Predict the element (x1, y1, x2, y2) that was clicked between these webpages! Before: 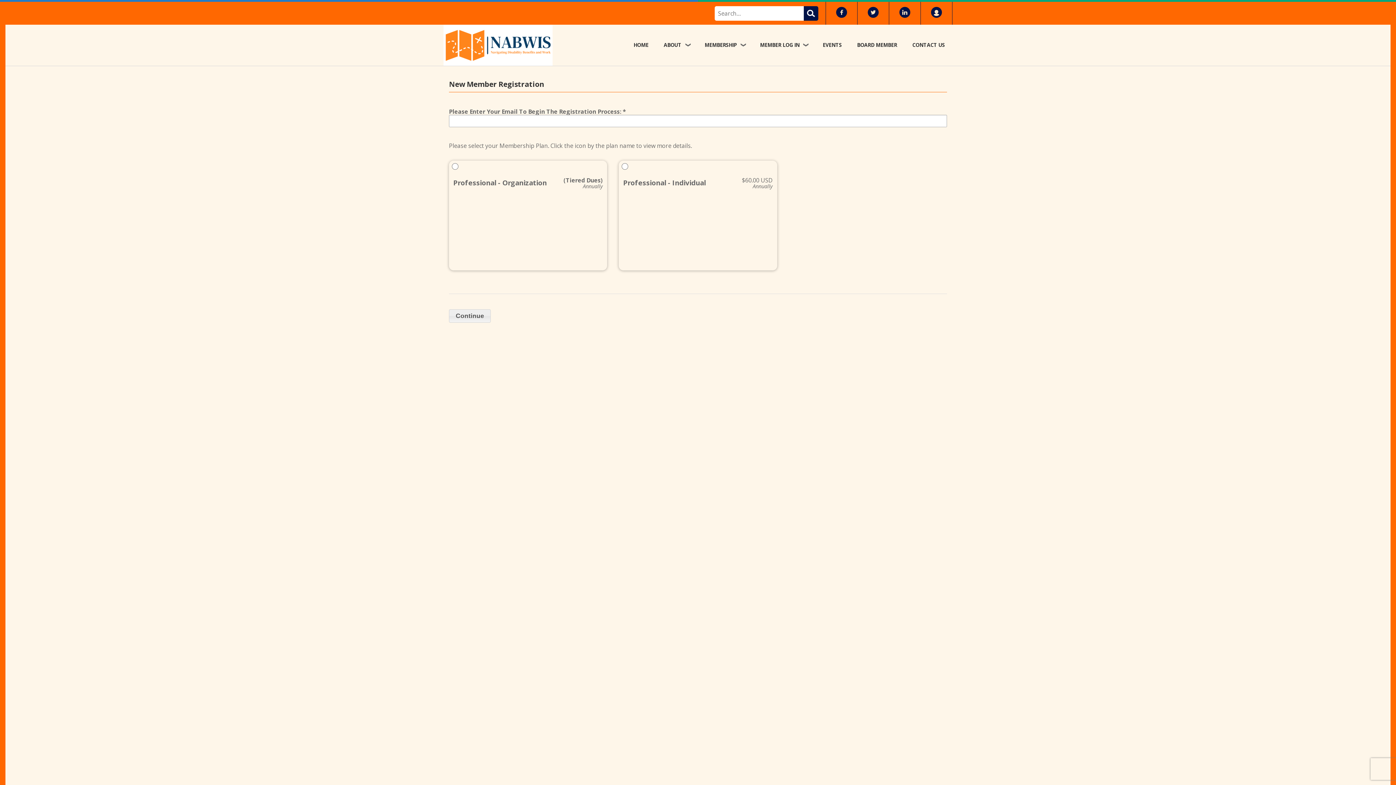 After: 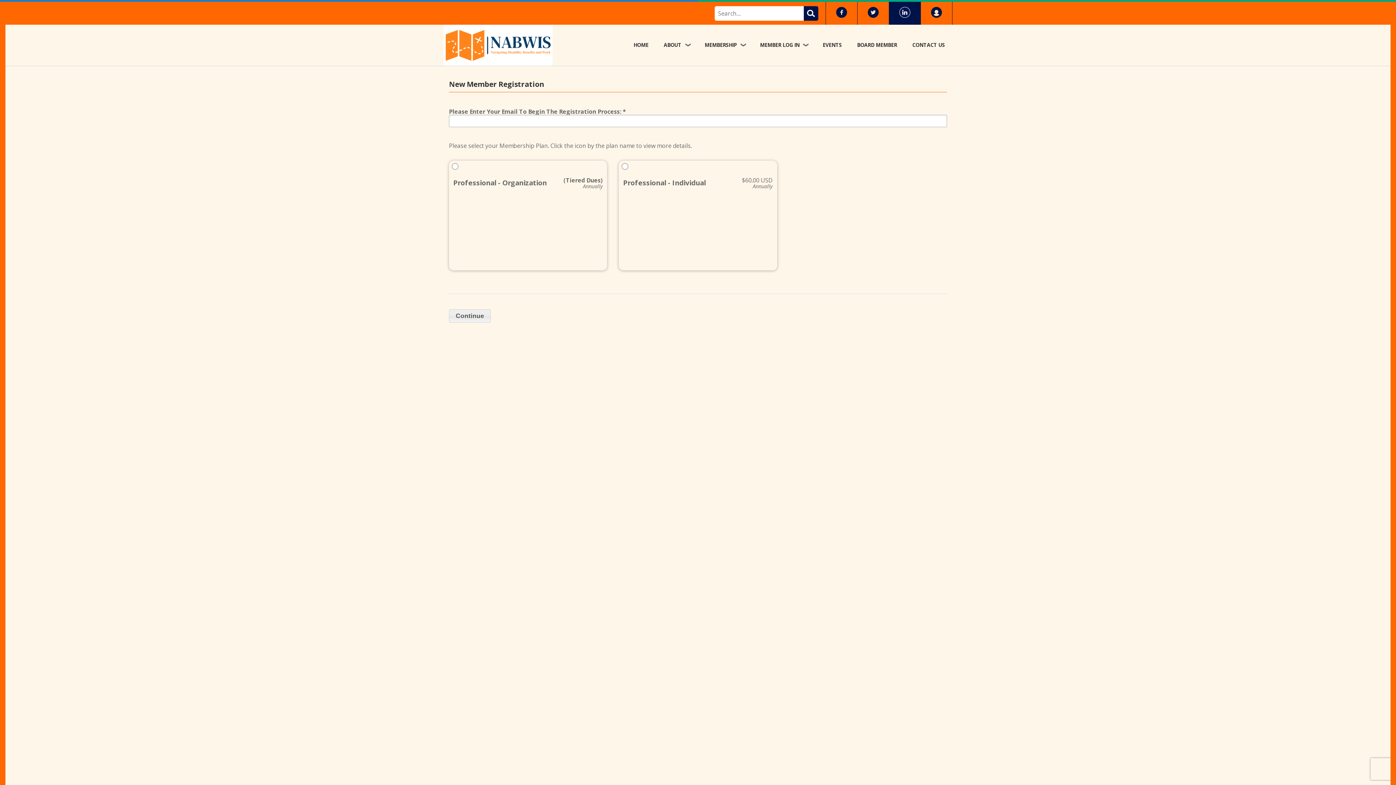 Action: bbox: (889, 1, 920, 24)